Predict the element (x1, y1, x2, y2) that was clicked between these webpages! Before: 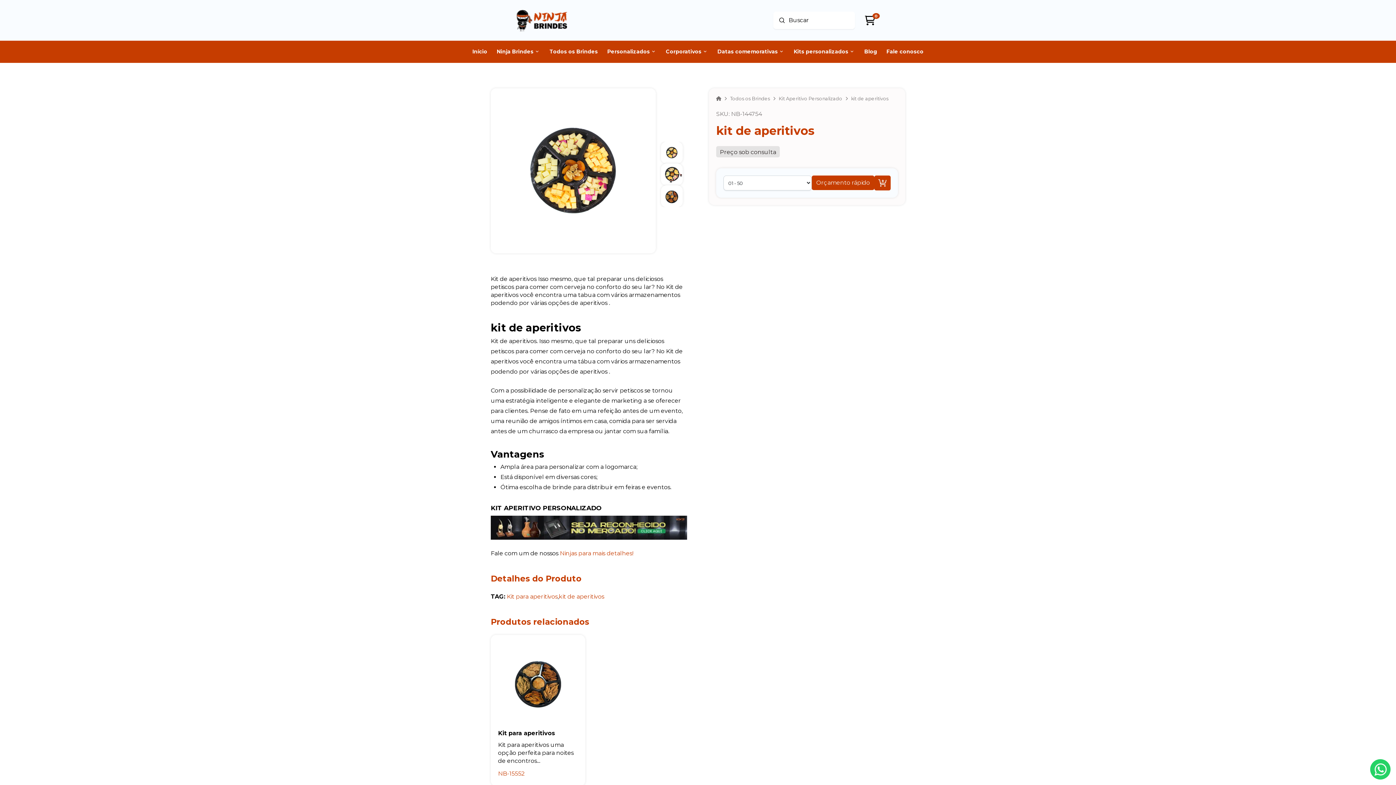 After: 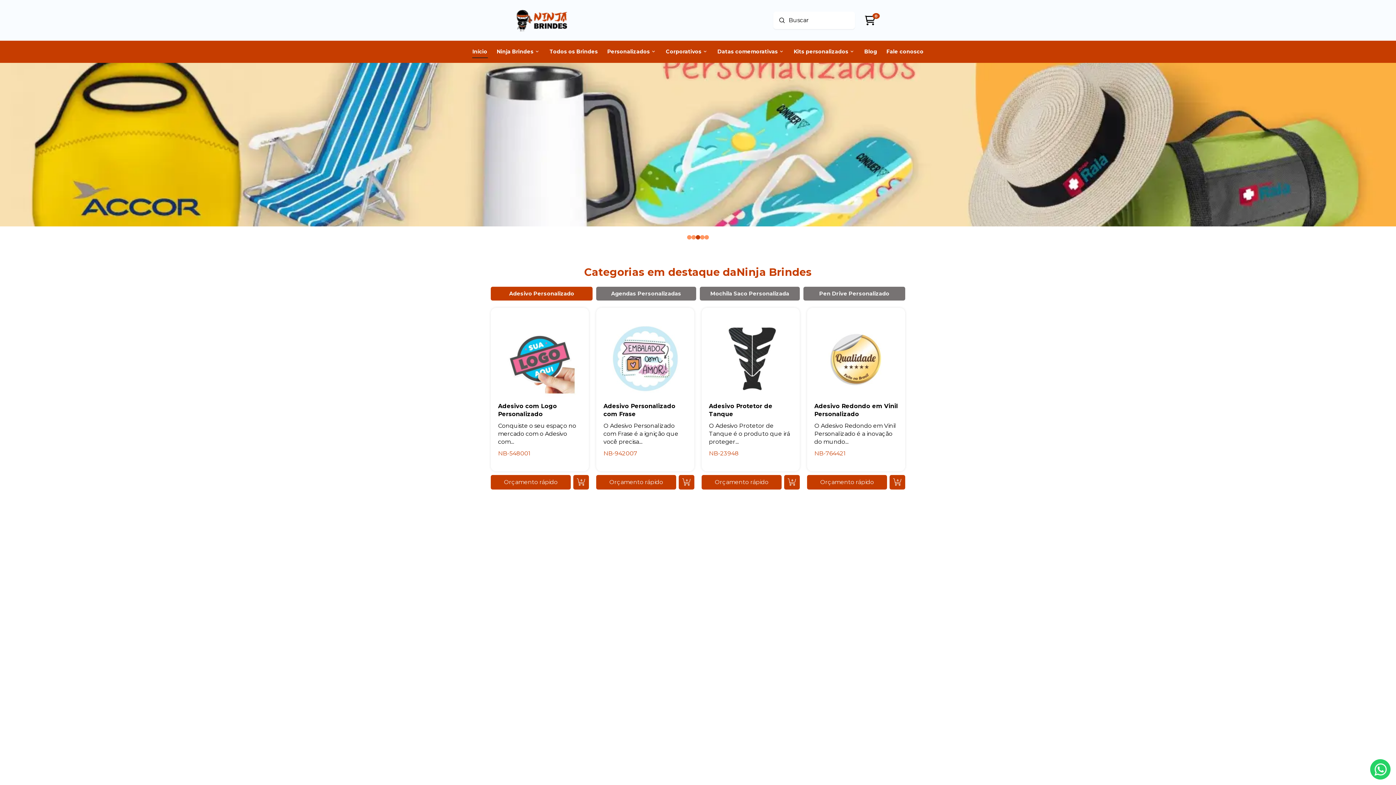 Action: bbox: (716, 95, 721, 101) label: Home